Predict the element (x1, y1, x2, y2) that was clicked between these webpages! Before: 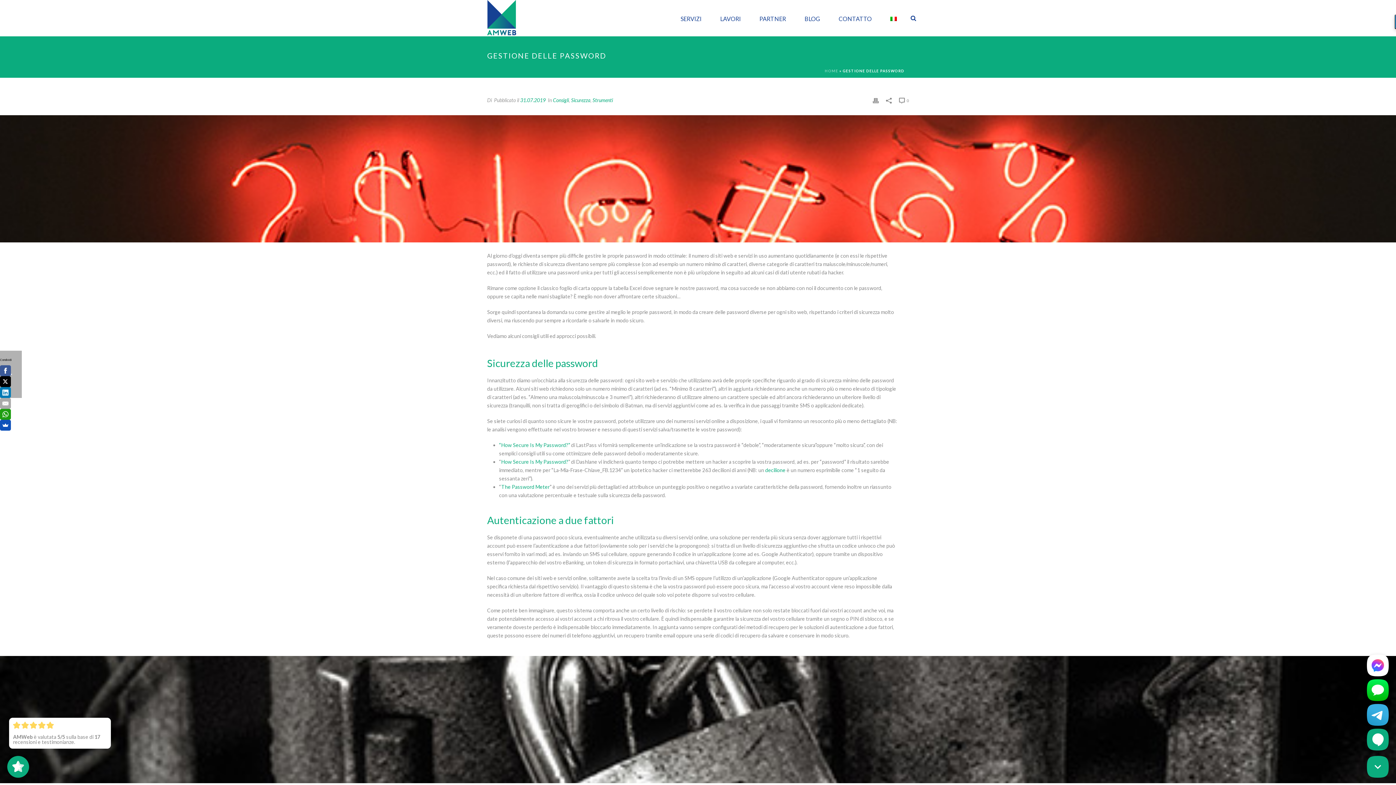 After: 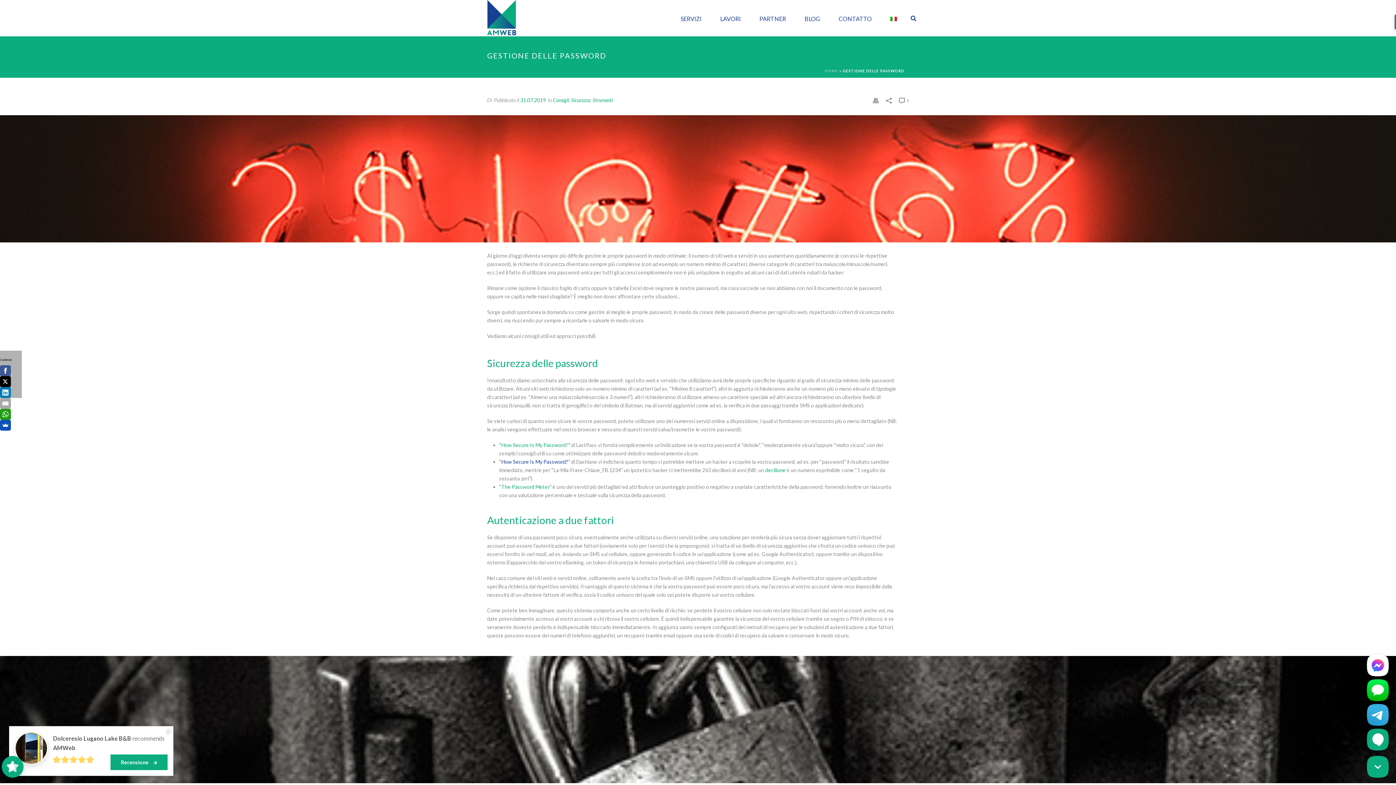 Action: label: How Secure Is My Password? bbox: (501, 458, 568, 465)